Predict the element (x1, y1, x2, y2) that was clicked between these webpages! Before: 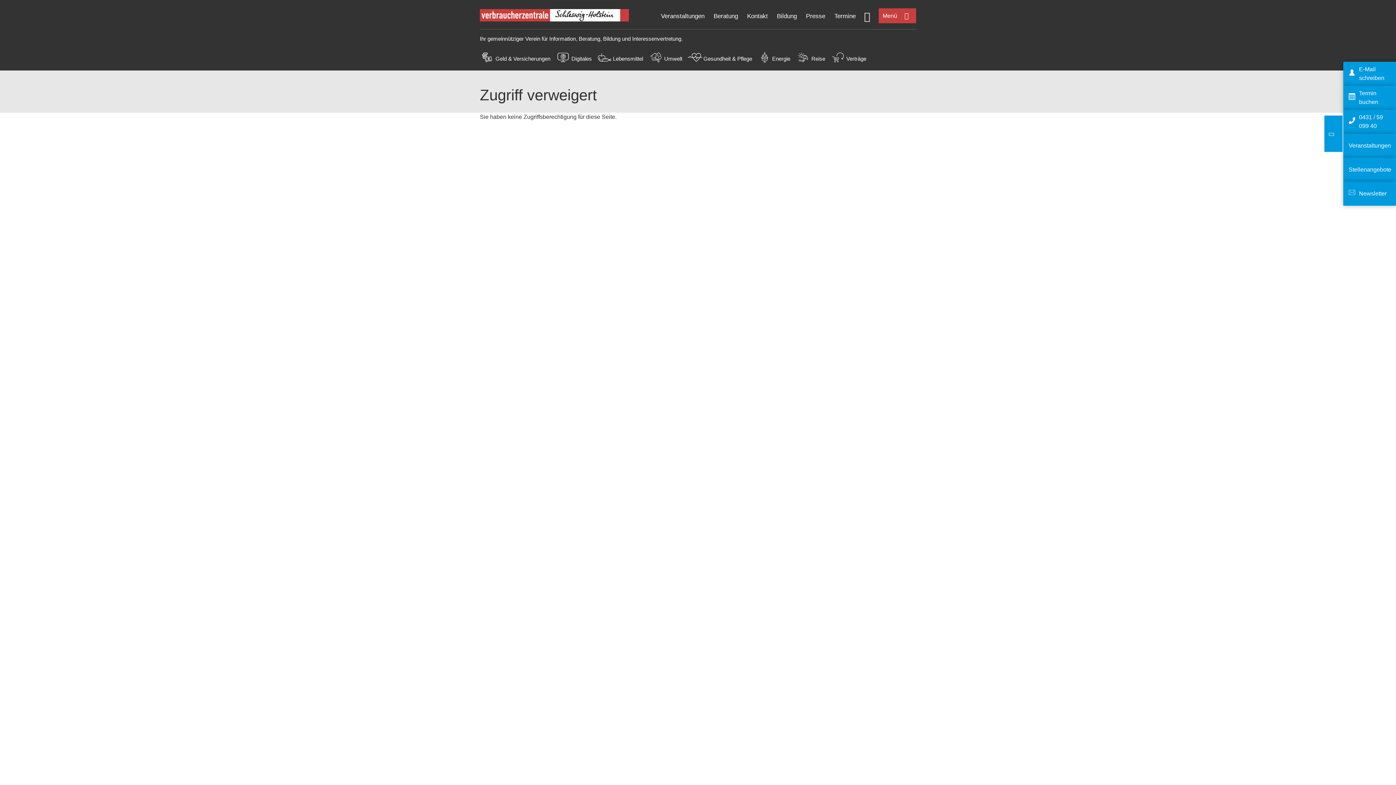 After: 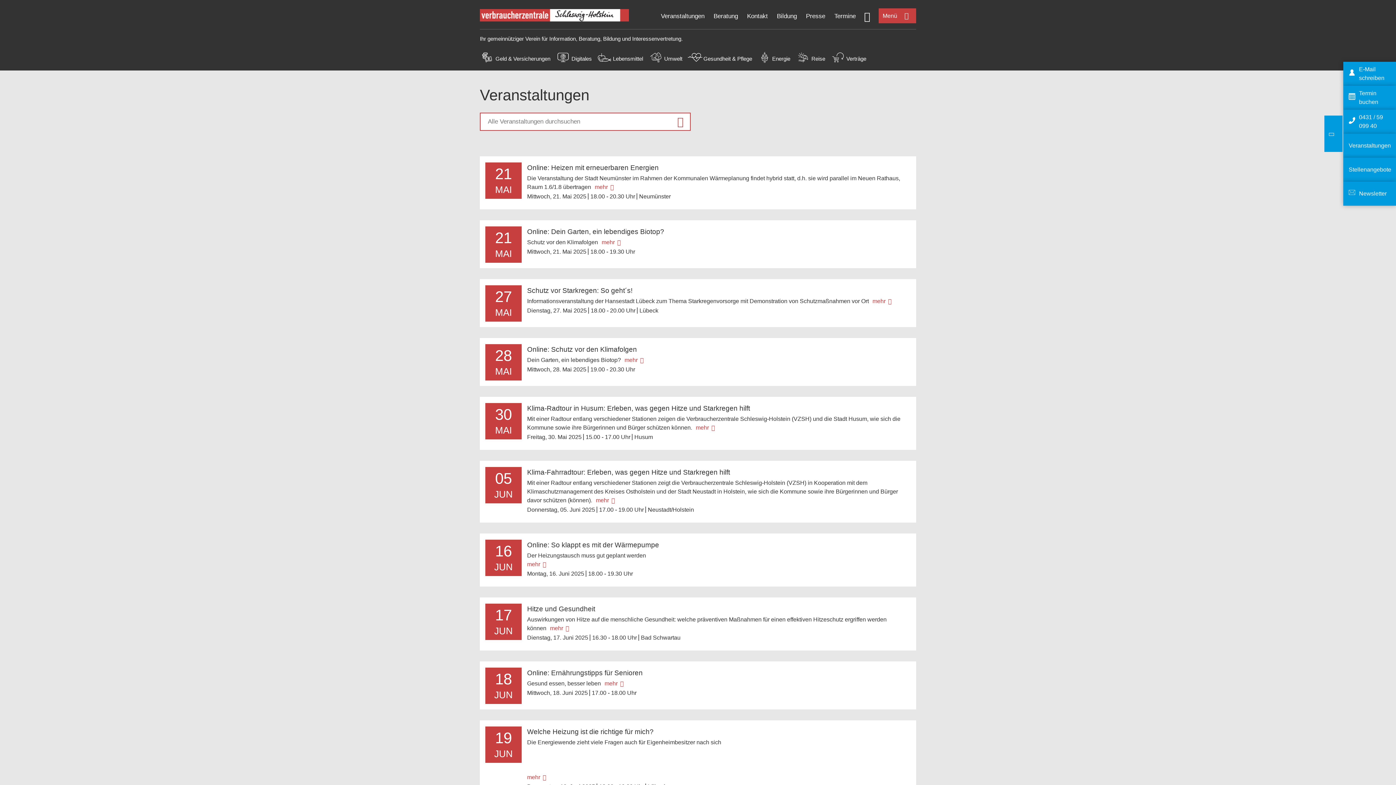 Action: bbox: (661, 12, 704, 19) label: Veranstaltungen